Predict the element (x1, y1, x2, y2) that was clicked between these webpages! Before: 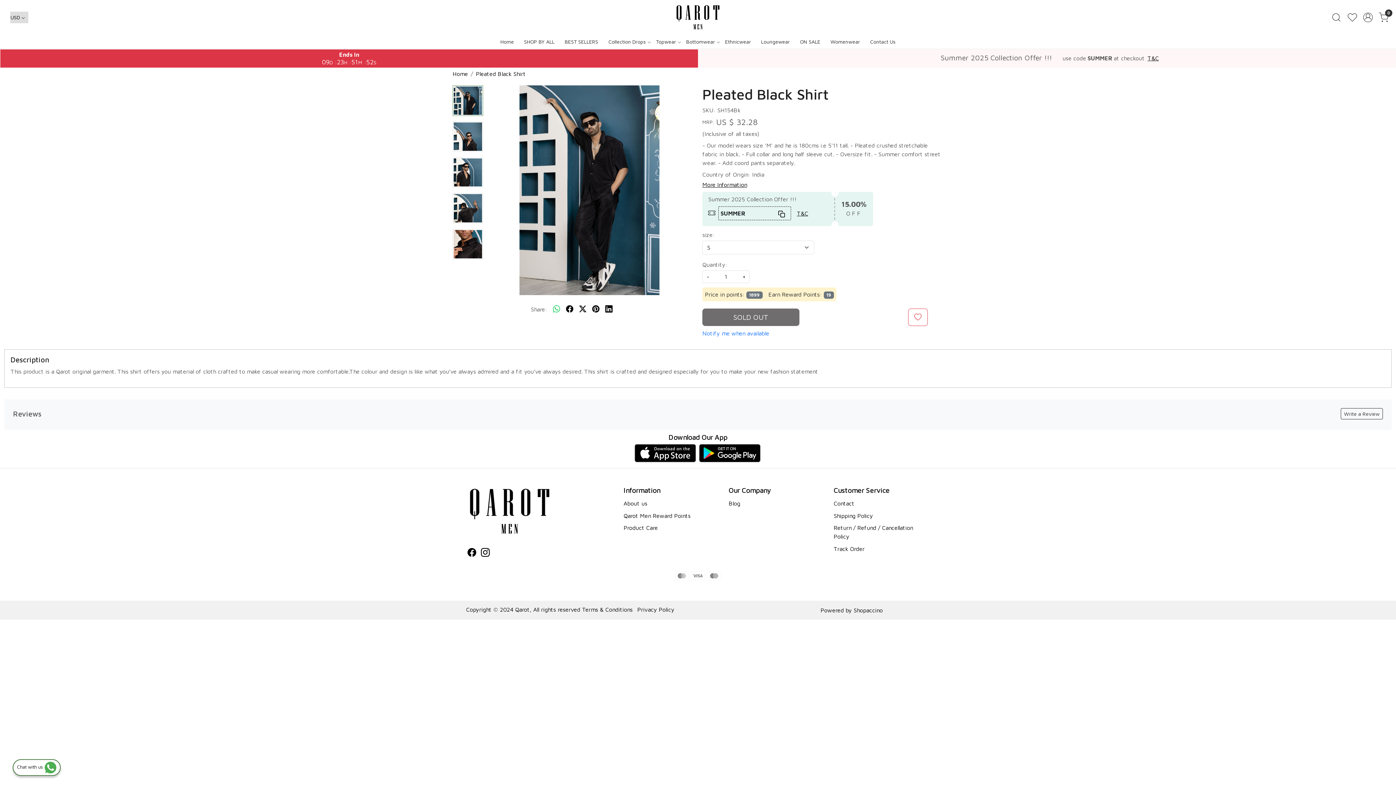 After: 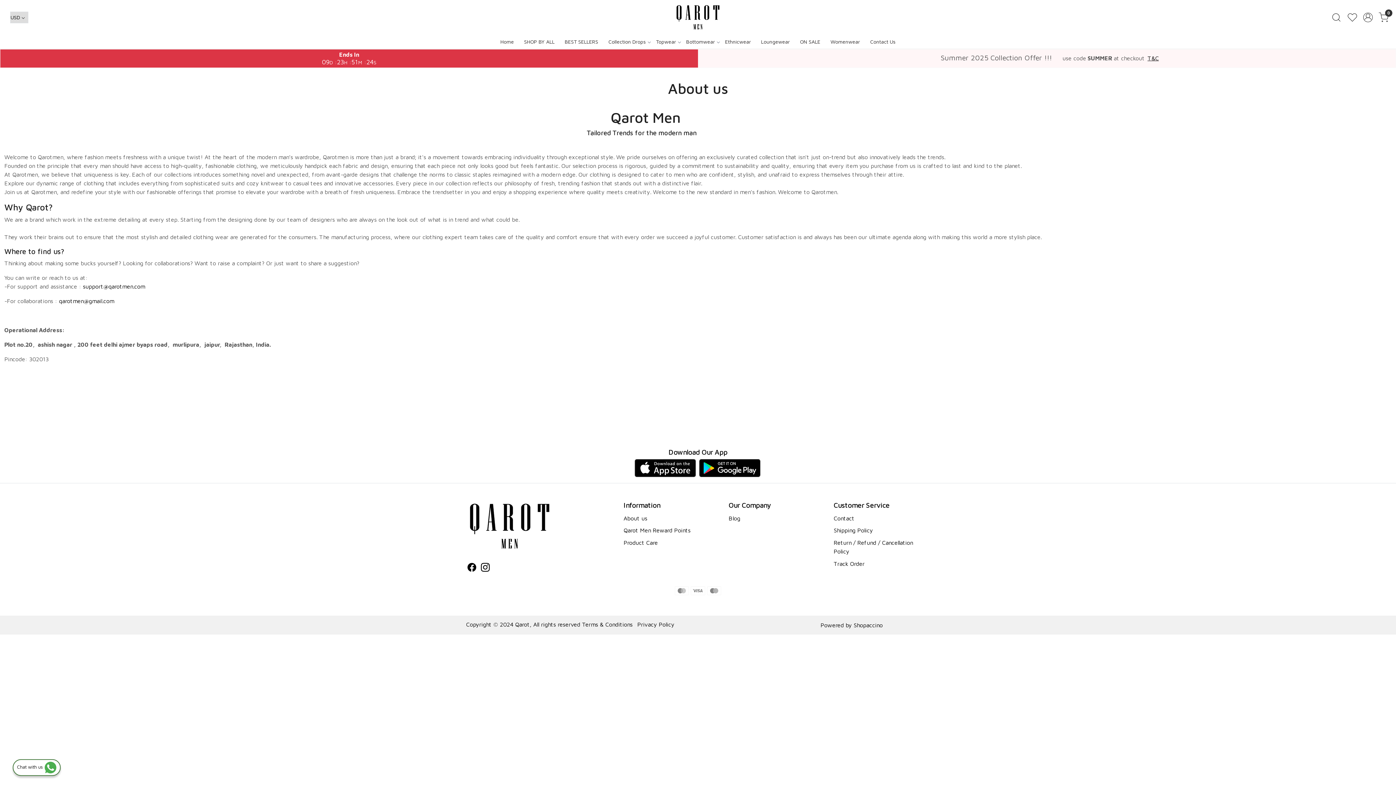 Action: label: About us bbox: (623, 497, 720, 509)